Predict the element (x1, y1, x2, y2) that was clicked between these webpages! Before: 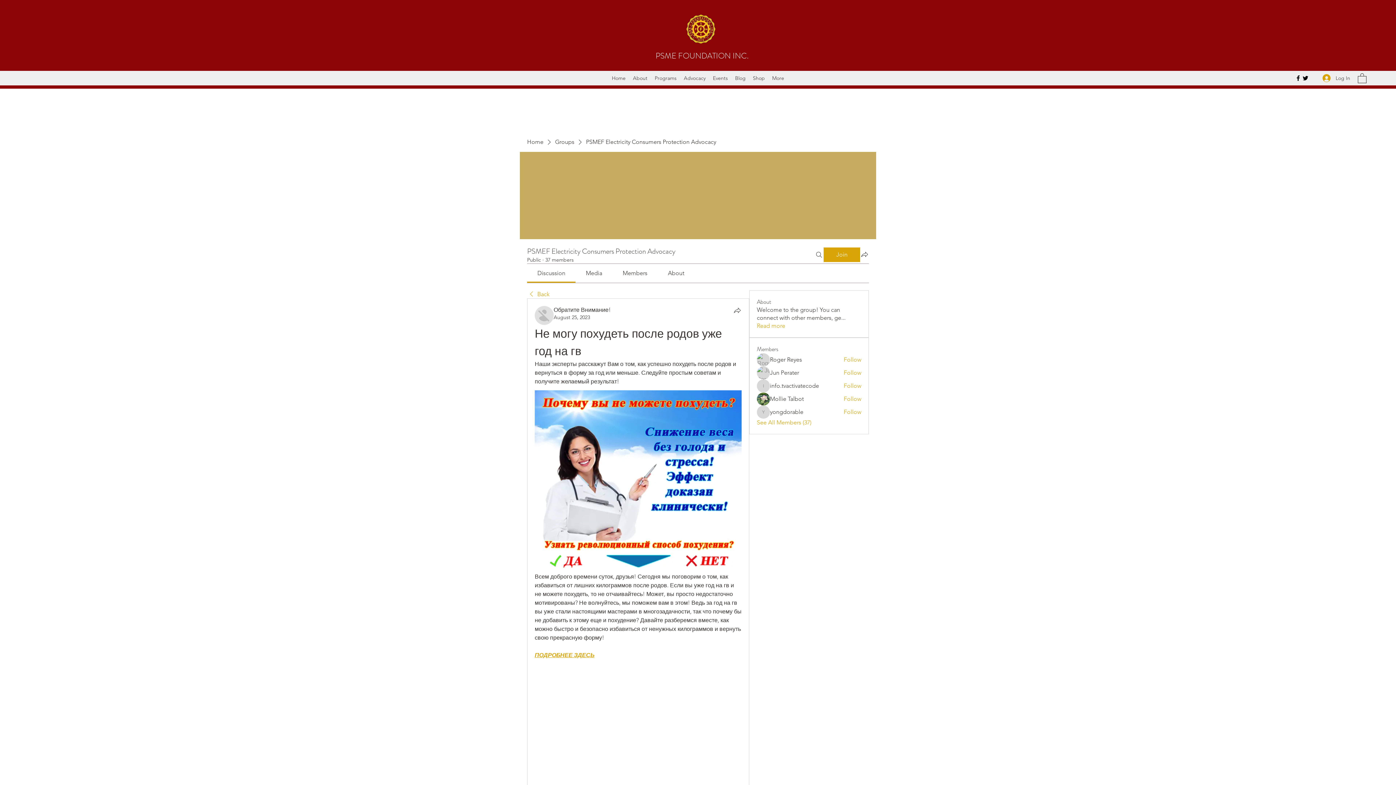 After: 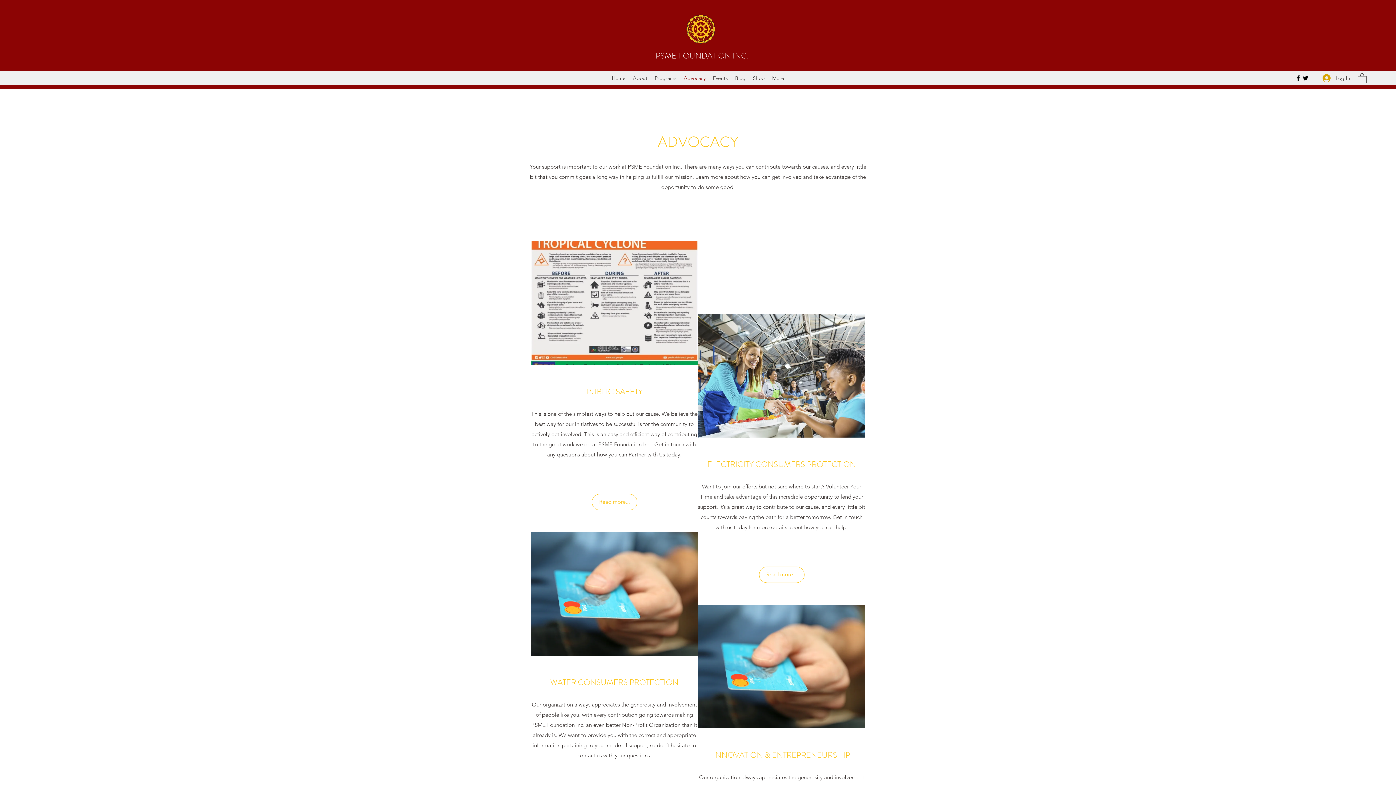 Action: bbox: (680, 72, 709, 83) label: Advocacy